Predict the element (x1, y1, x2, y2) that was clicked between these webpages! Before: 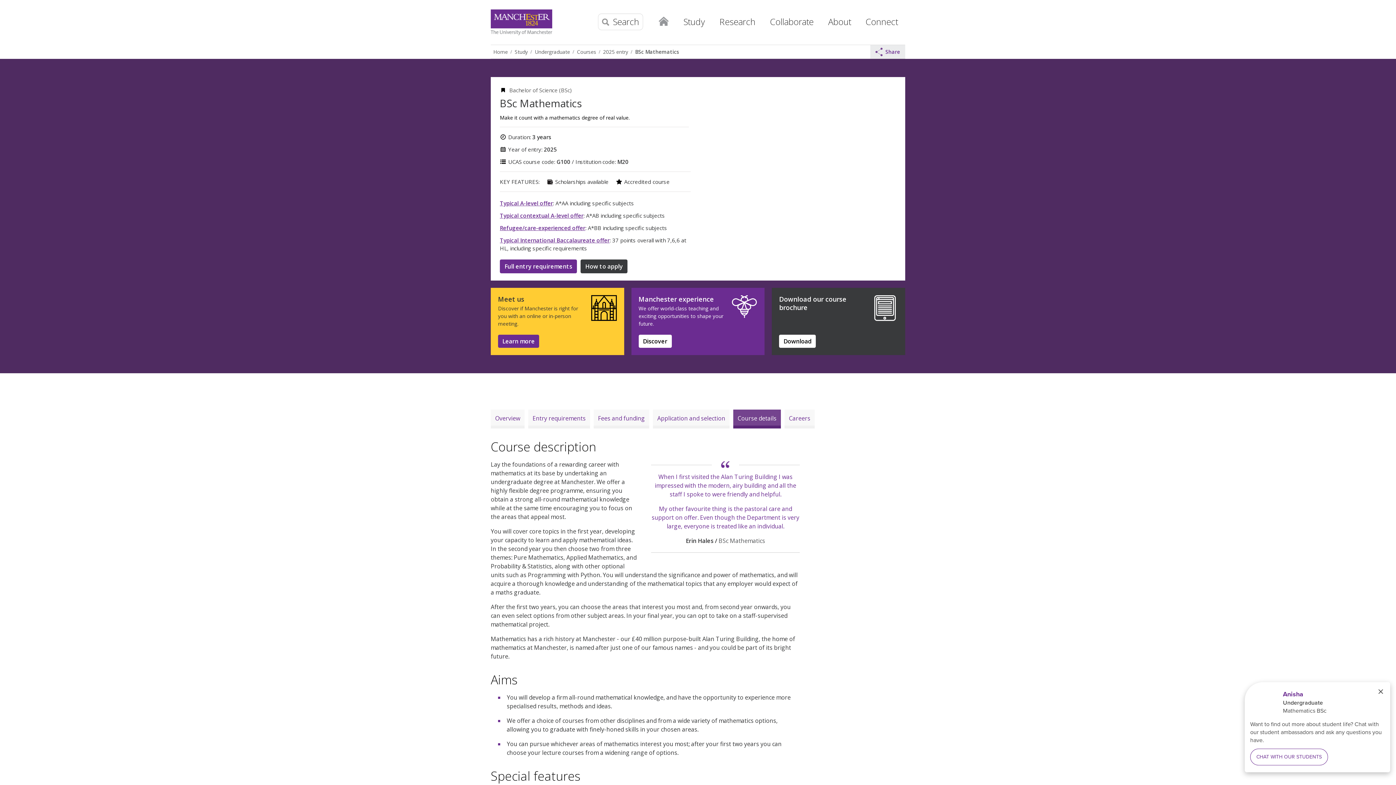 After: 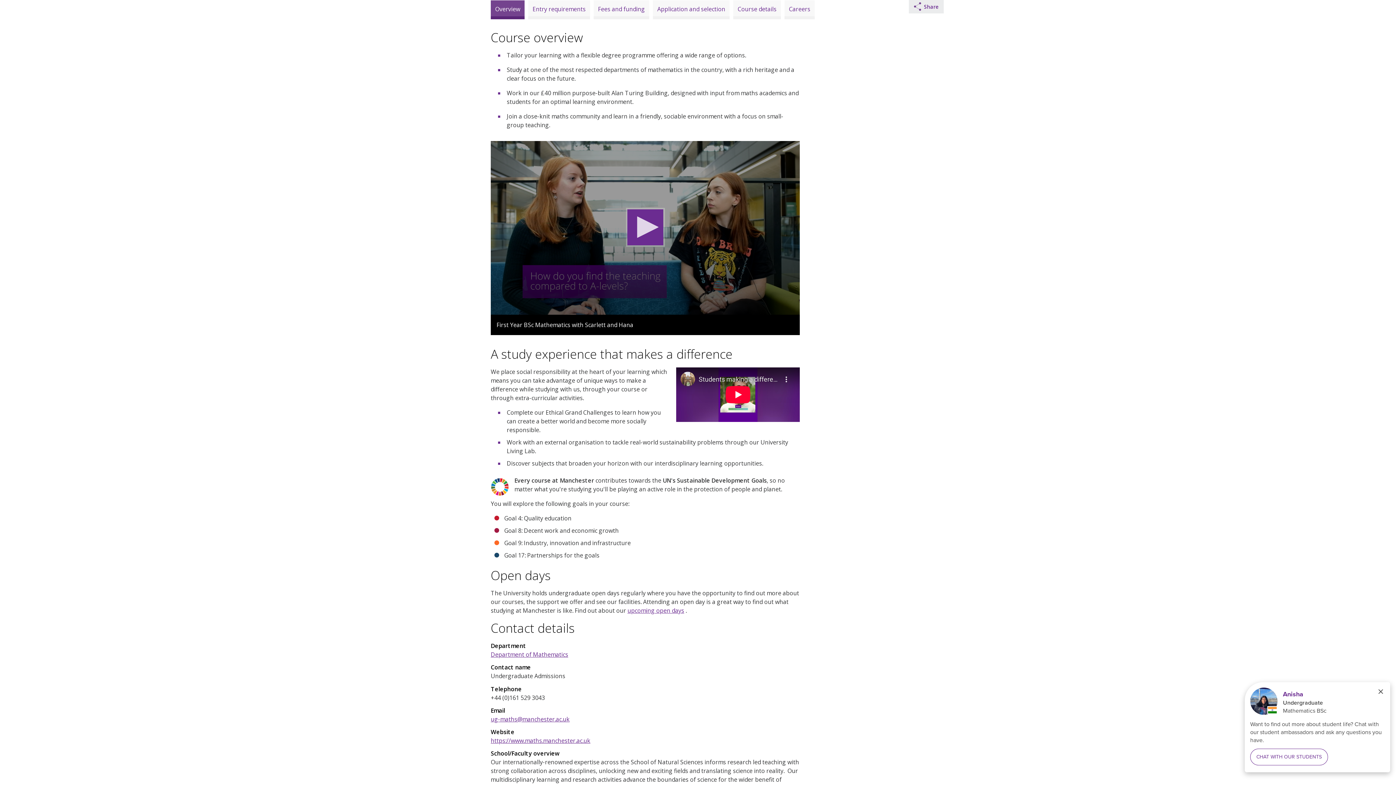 Action: bbox: (490, 409, 524, 428) label: Overview